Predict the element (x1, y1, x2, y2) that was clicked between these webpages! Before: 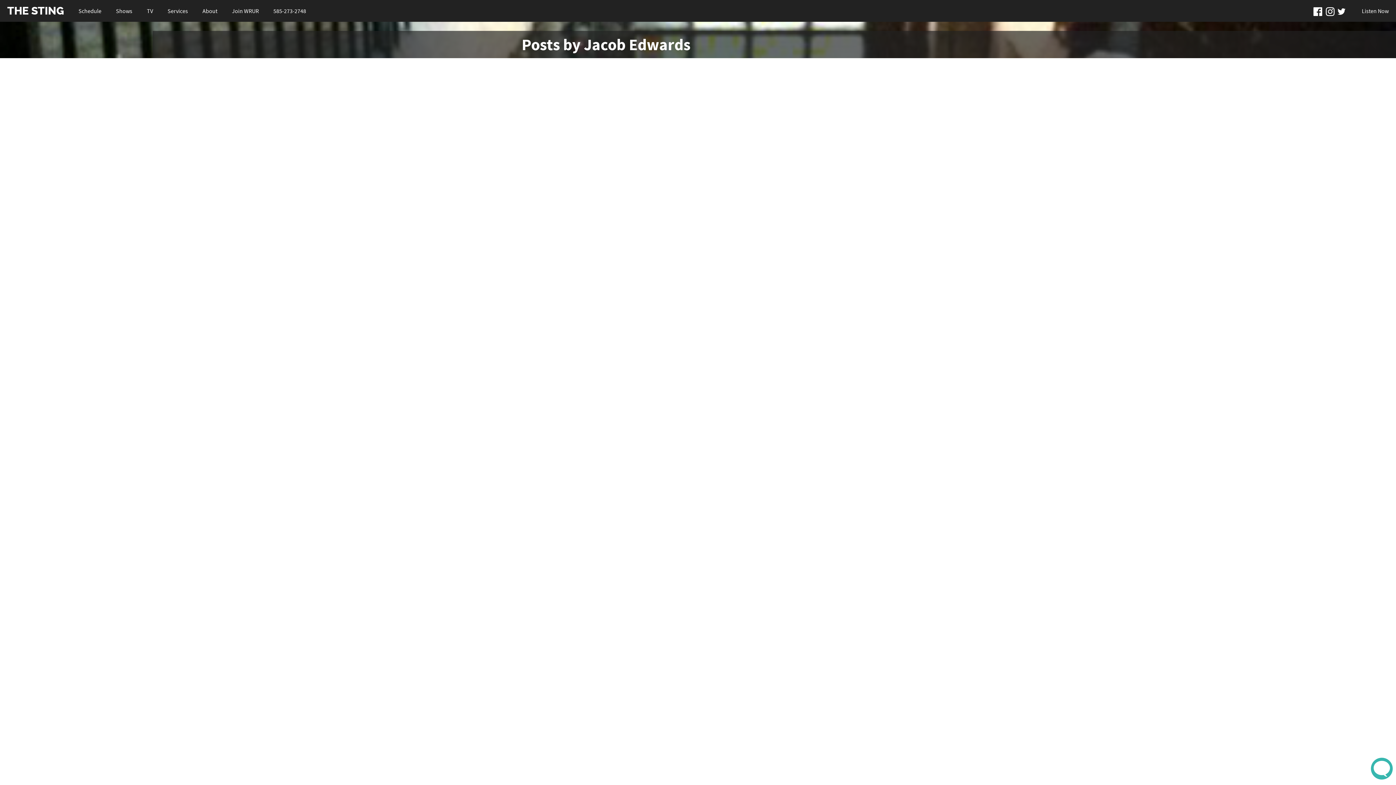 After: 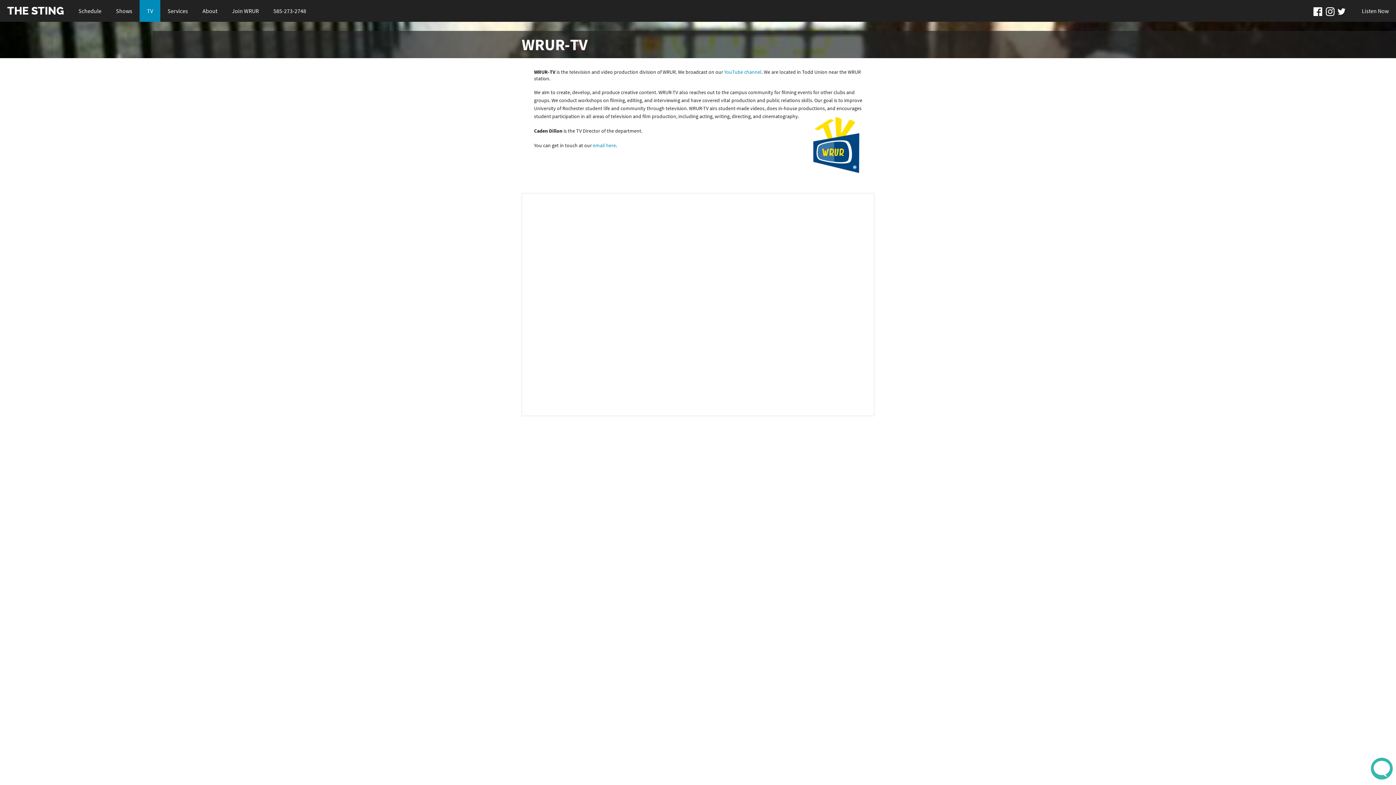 Action: label: TV bbox: (139, 0, 160, 21)